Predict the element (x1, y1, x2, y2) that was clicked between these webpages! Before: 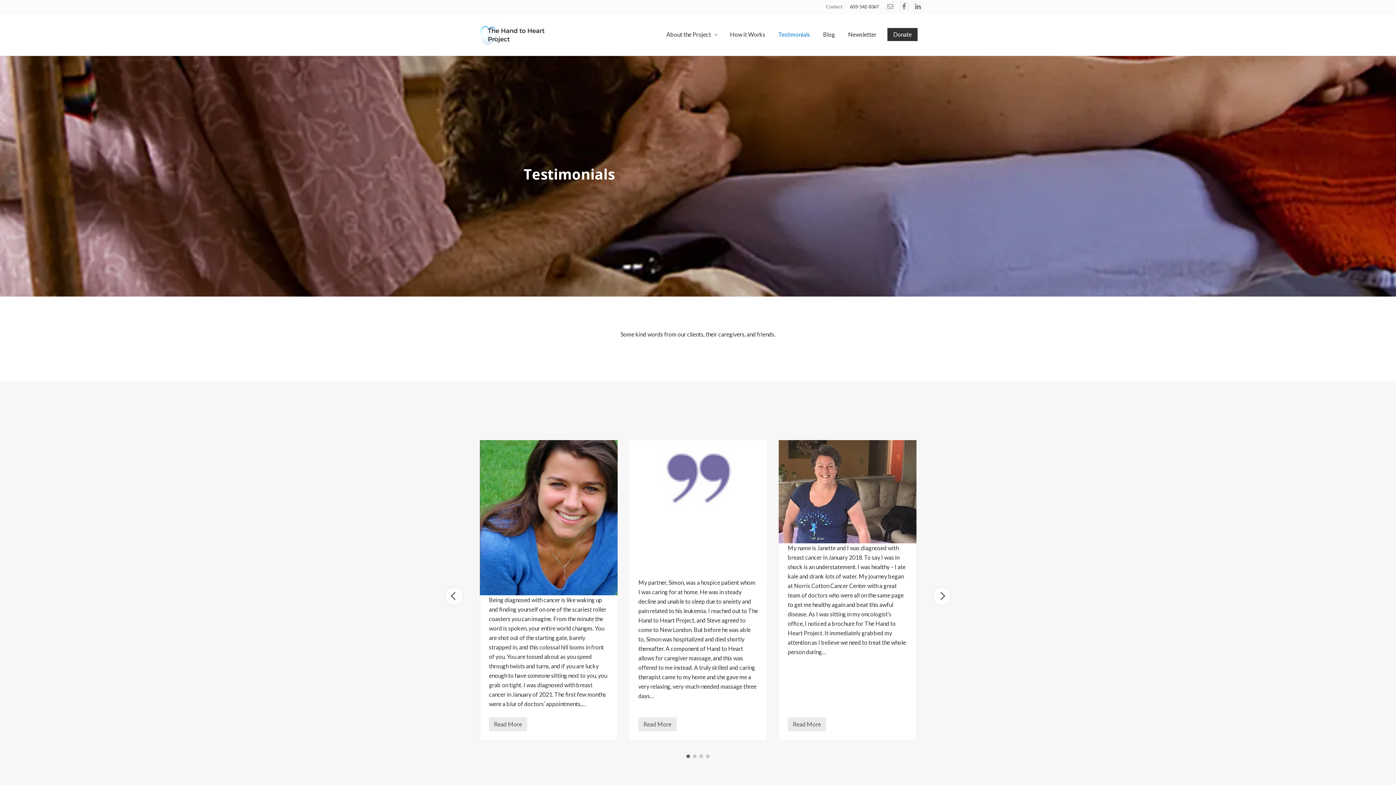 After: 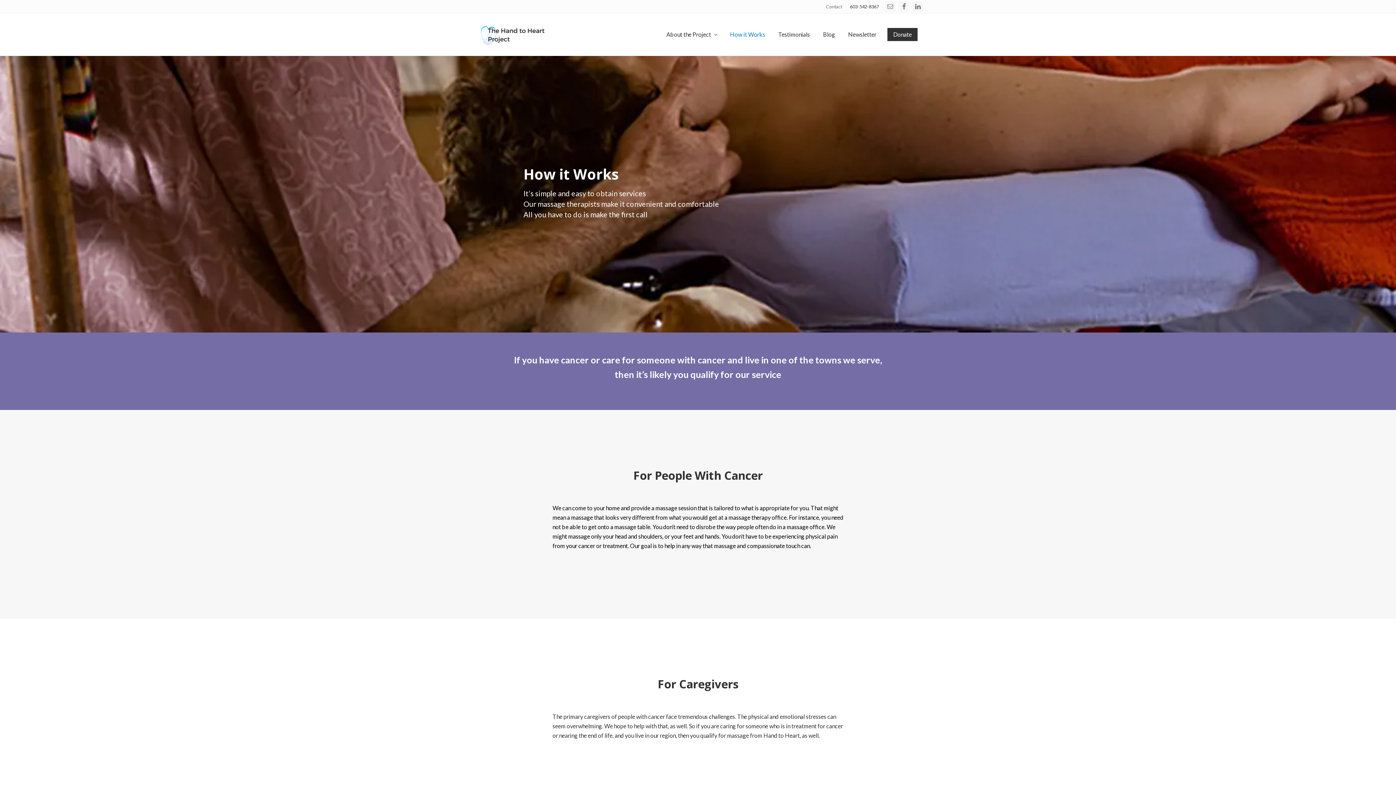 Action: label: How it Works bbox: (724, 28, 771, 41)